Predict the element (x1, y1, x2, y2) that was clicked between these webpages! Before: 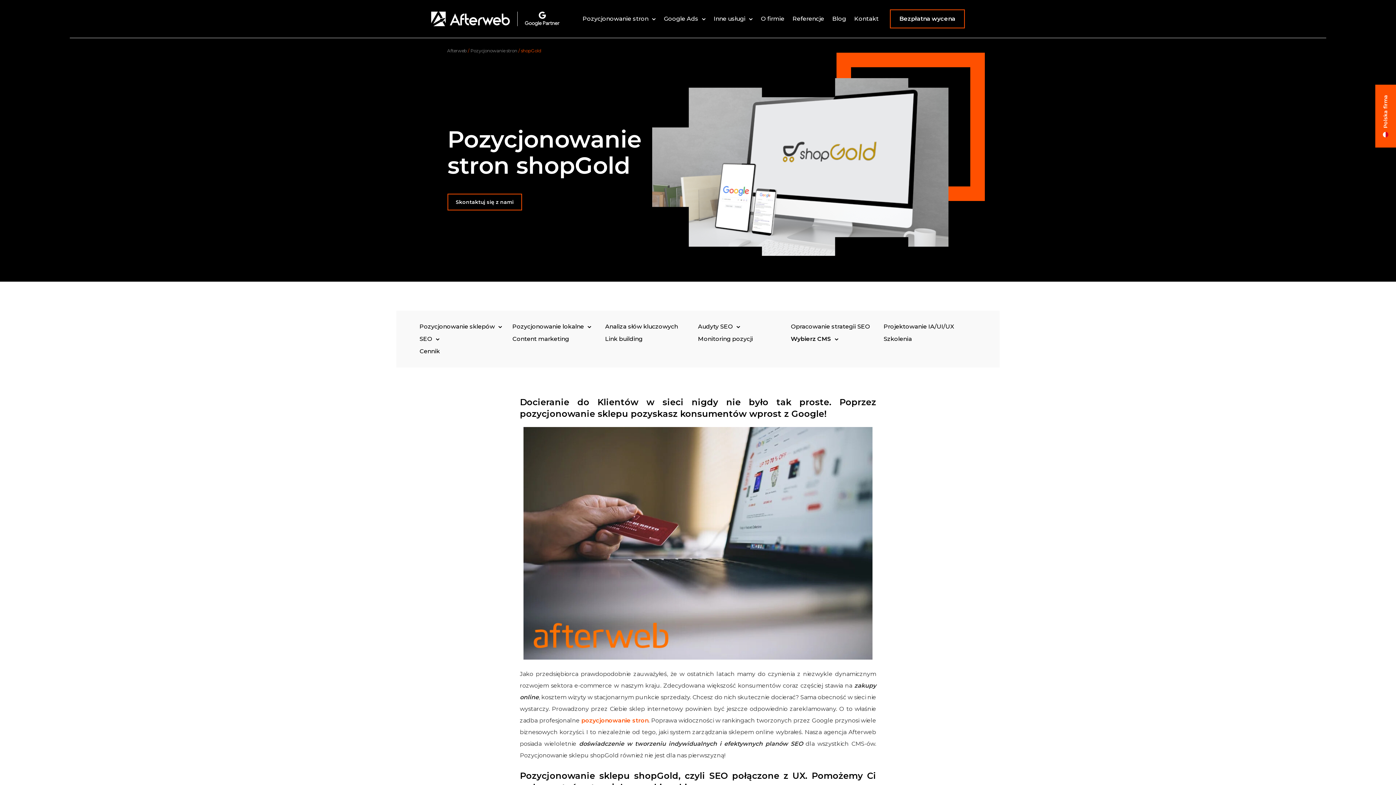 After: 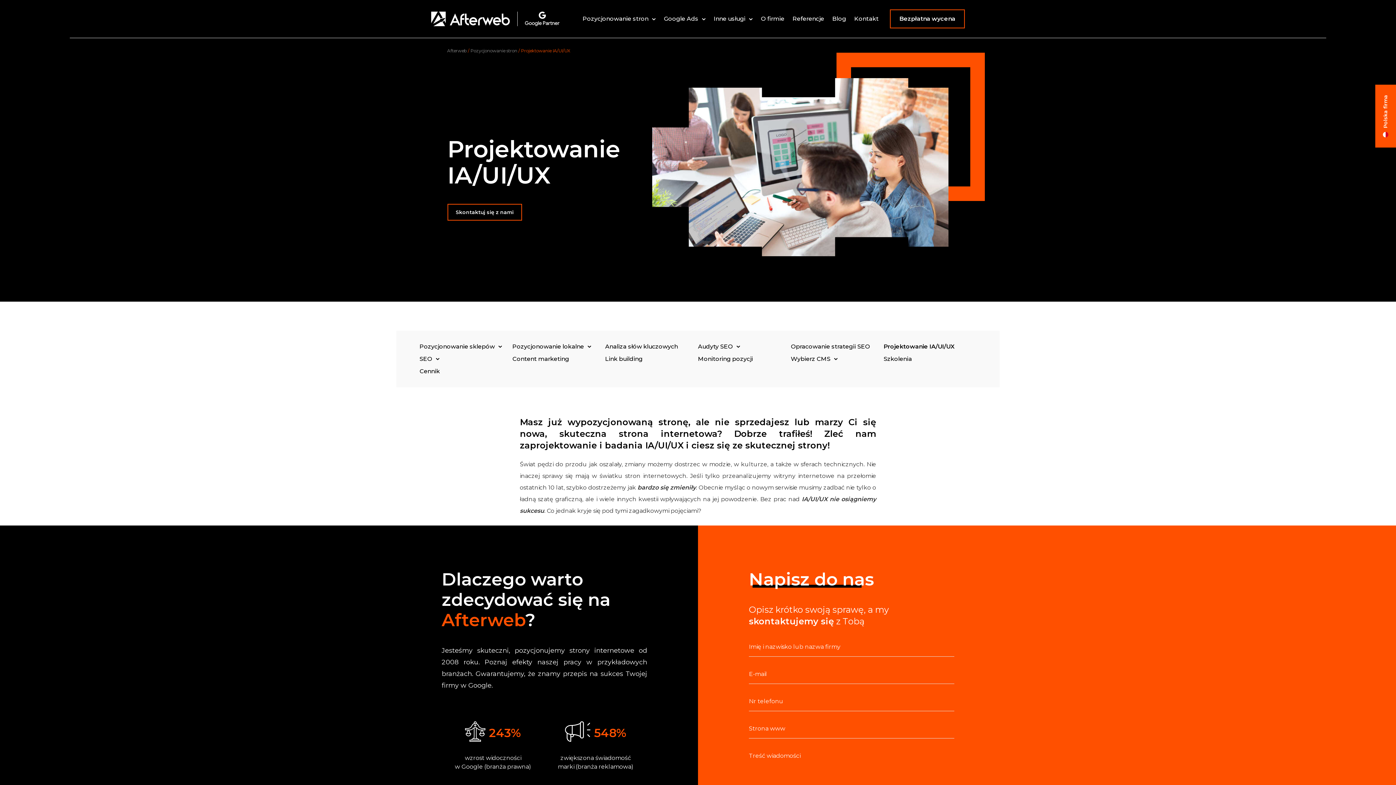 Action: bbox: (883, 323, 954, 330) label: Projektowanie IA/UI/UX